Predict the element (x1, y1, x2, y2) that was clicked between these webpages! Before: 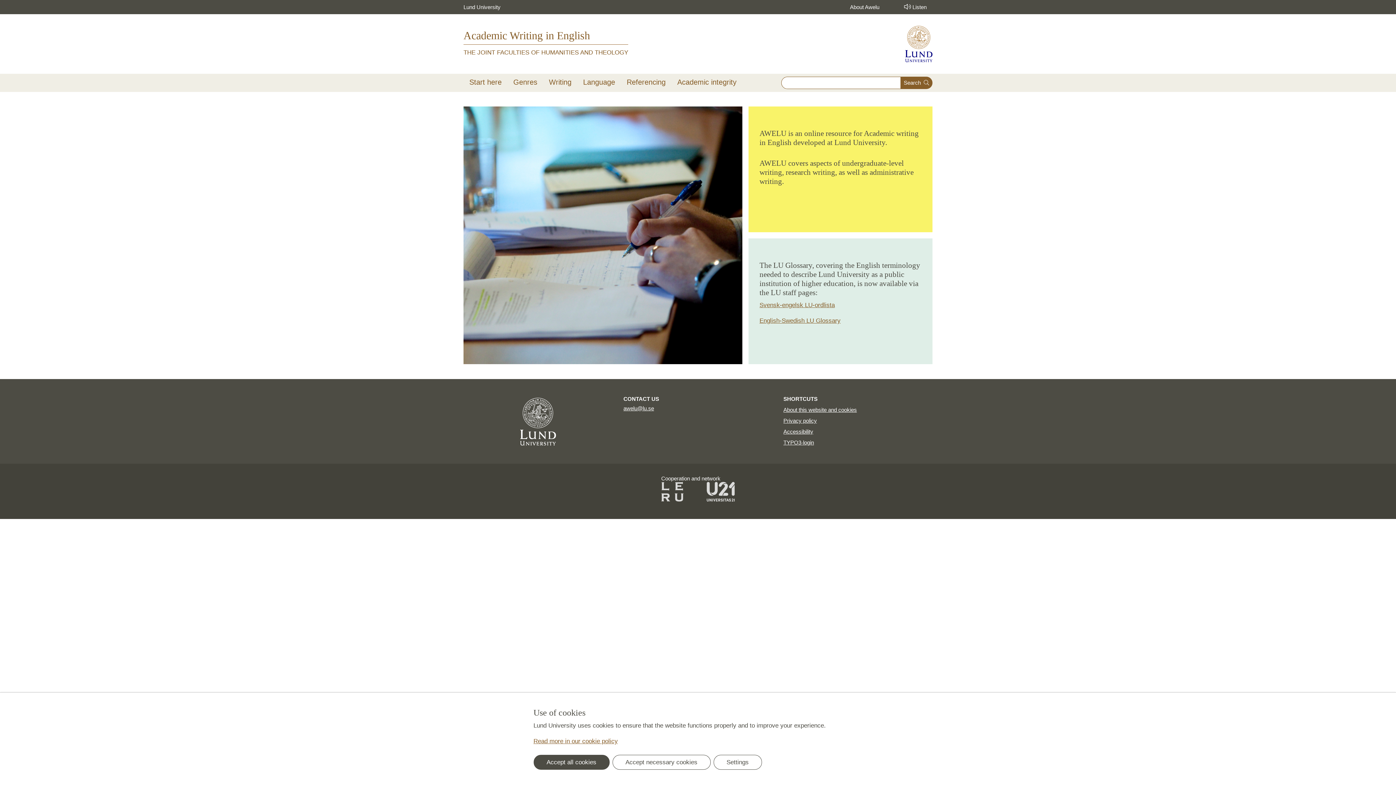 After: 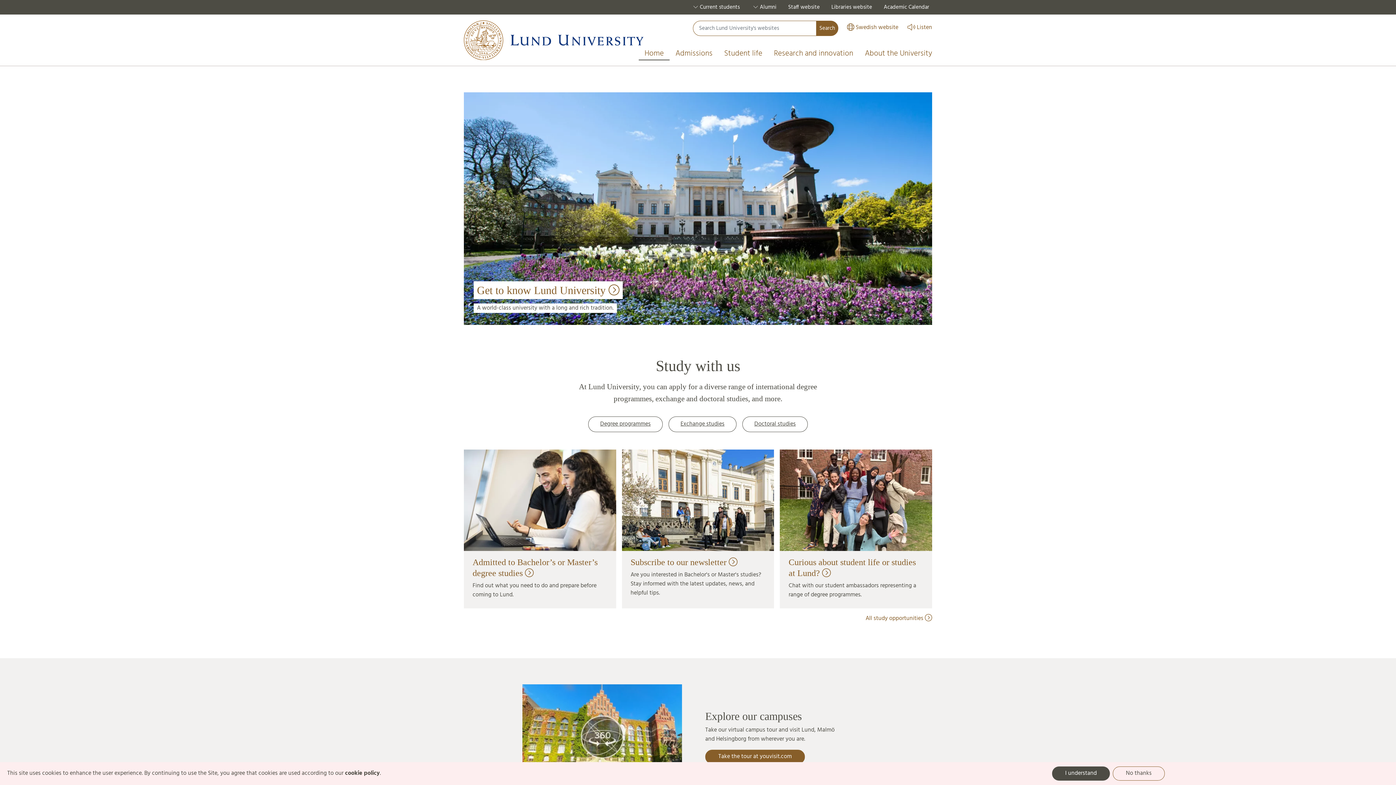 Action: bbox: (520, 418, 556, 424)